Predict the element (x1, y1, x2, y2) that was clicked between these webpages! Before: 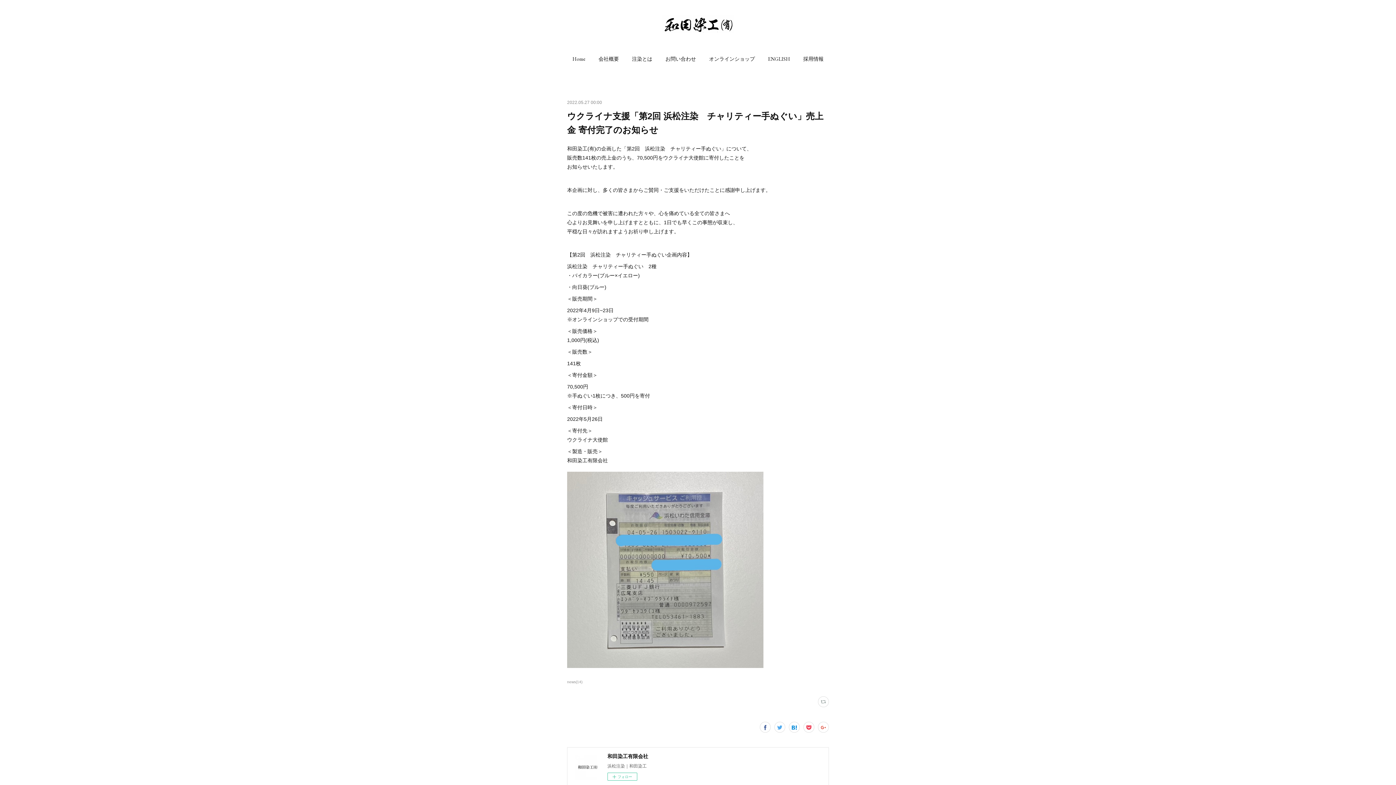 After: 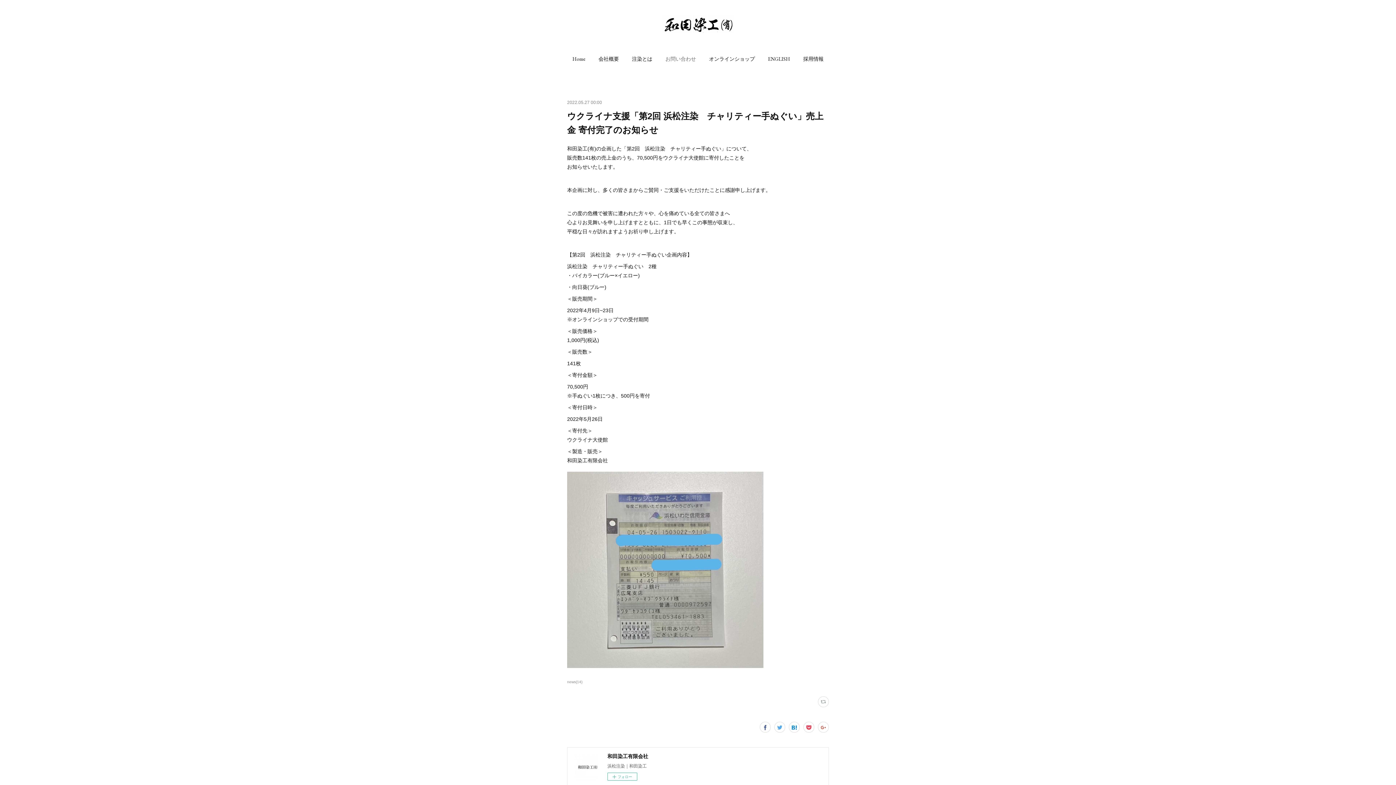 Action: label: お問い合わせ bbox: (665, 48, 696, 69)